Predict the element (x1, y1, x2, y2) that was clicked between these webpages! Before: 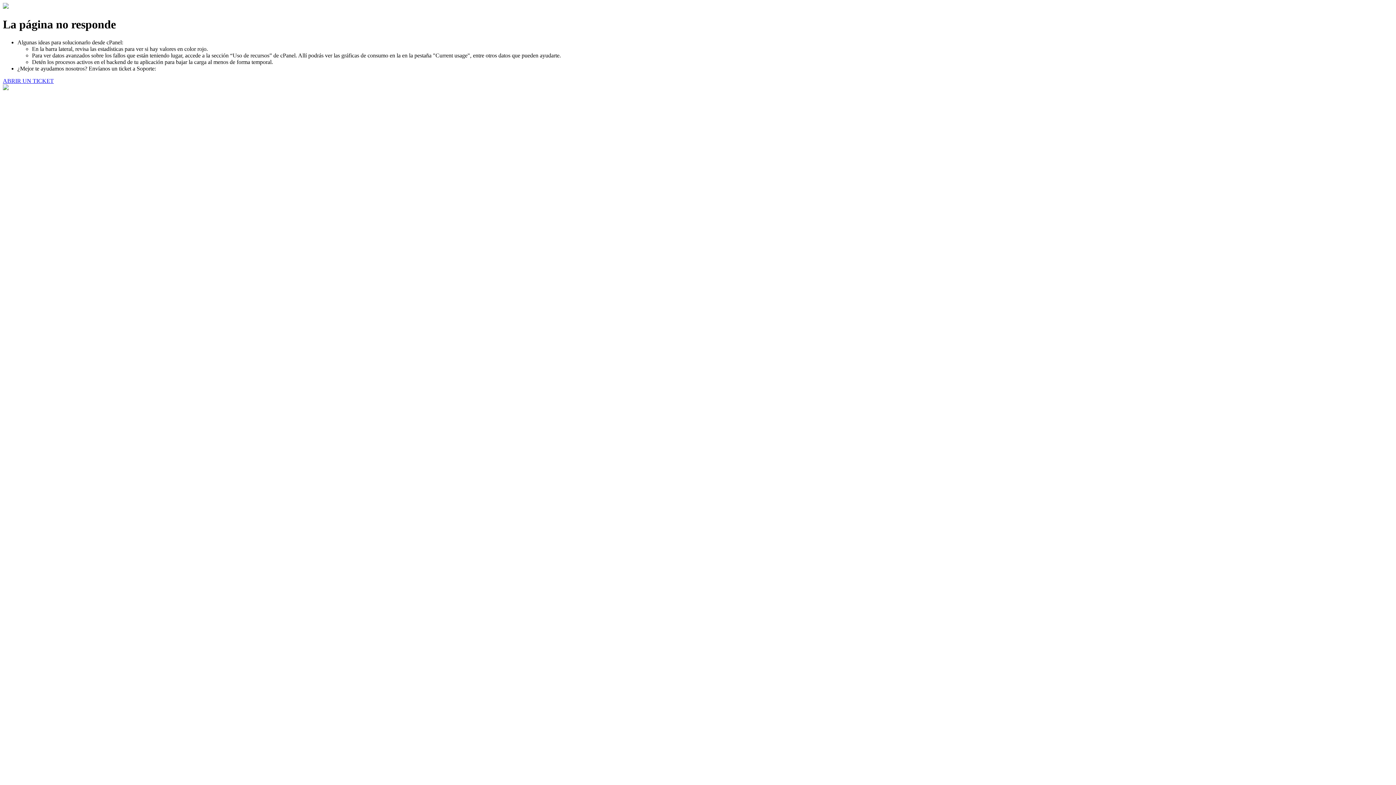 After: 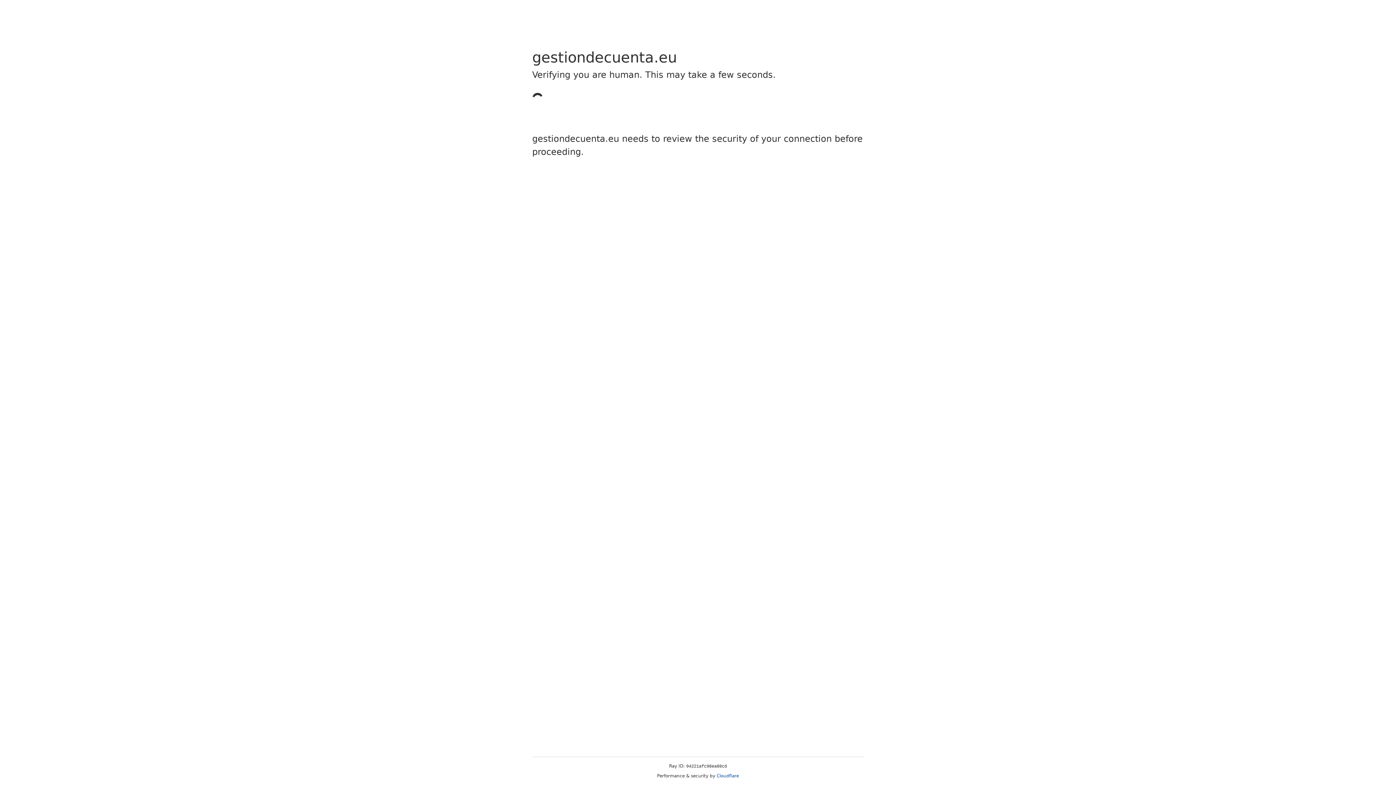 Action: label: ABRIR UN TICKET bbox: (2, 77, 53, 83)